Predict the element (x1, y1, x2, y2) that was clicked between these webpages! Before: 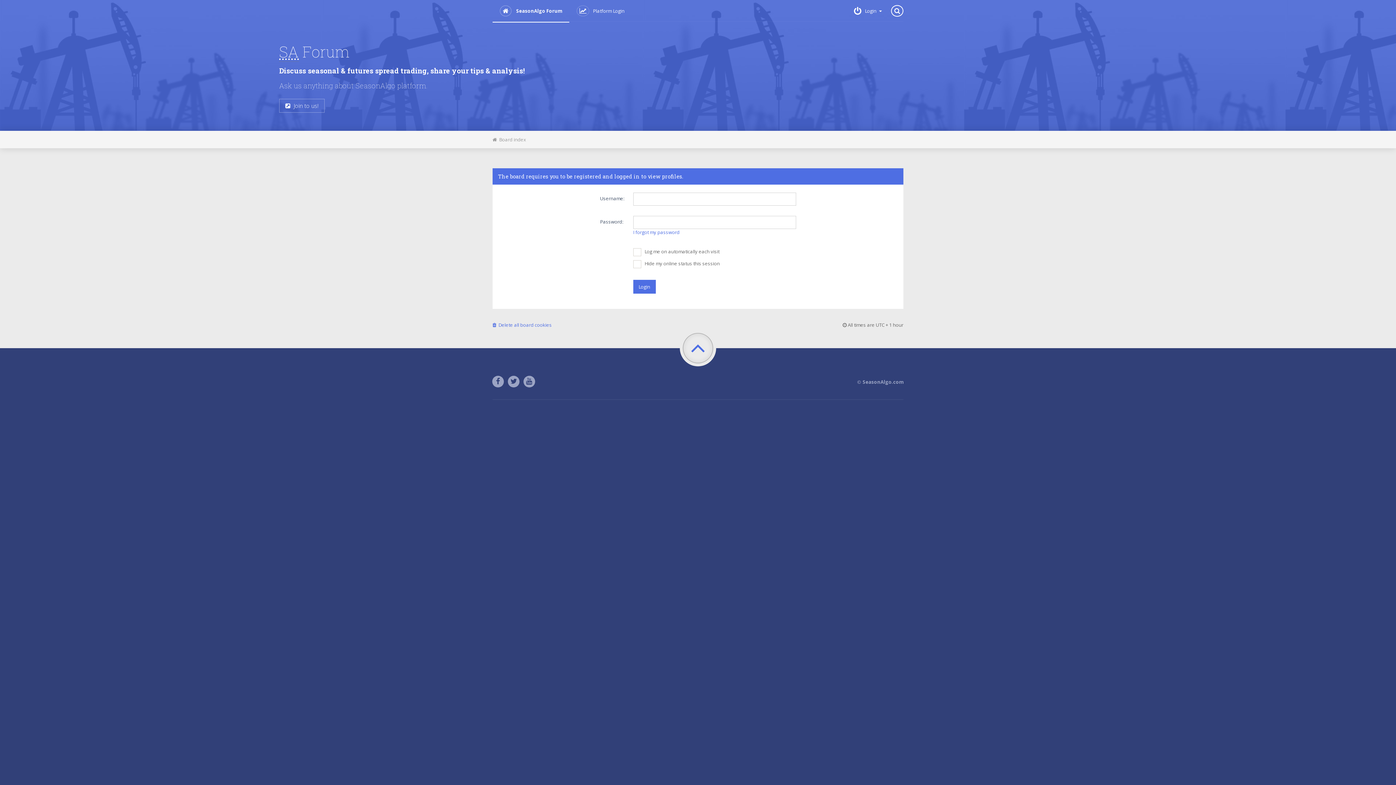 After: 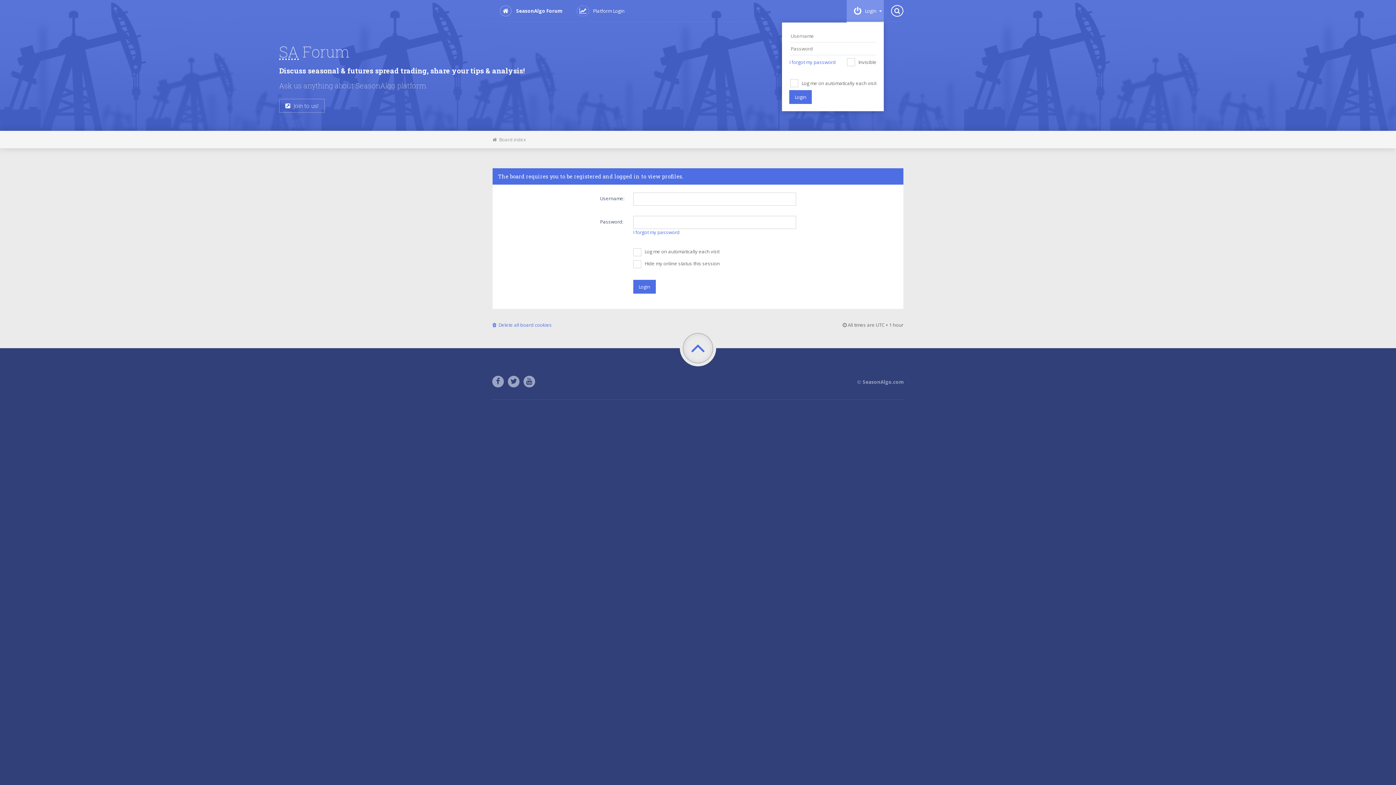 Action: label: Login bbox: (846, 0, 884, 22)